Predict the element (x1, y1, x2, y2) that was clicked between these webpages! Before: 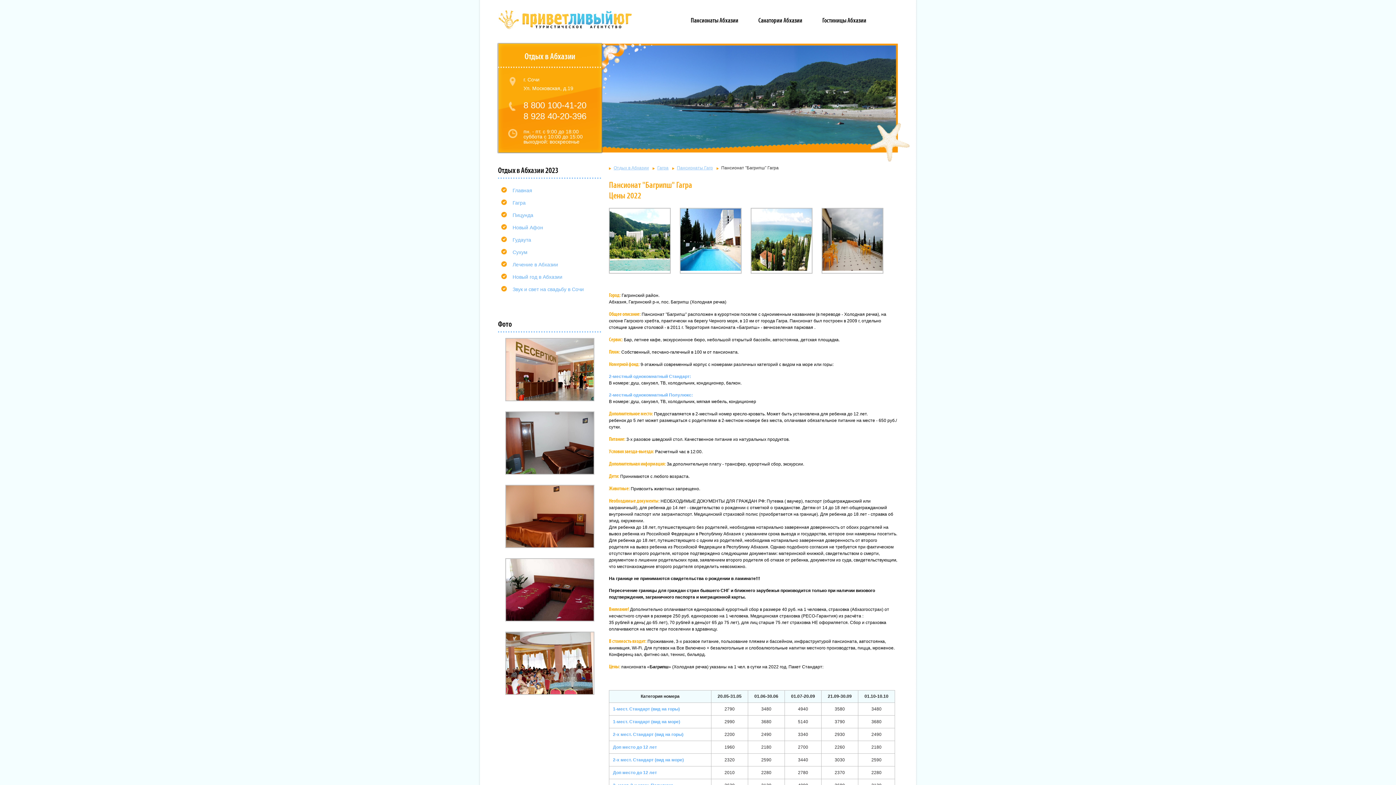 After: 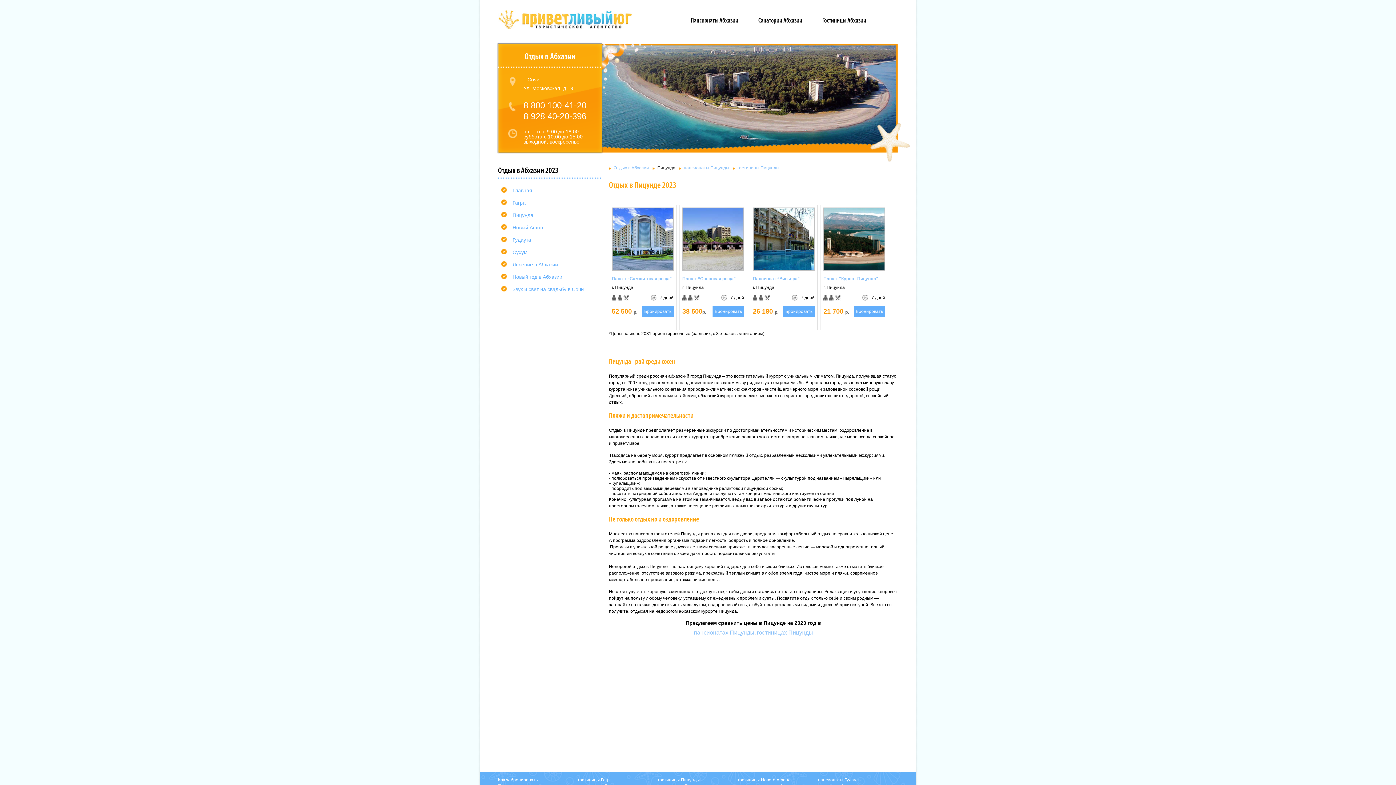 Action: bbox: (498, 209, 601, 221) label: Пицунда